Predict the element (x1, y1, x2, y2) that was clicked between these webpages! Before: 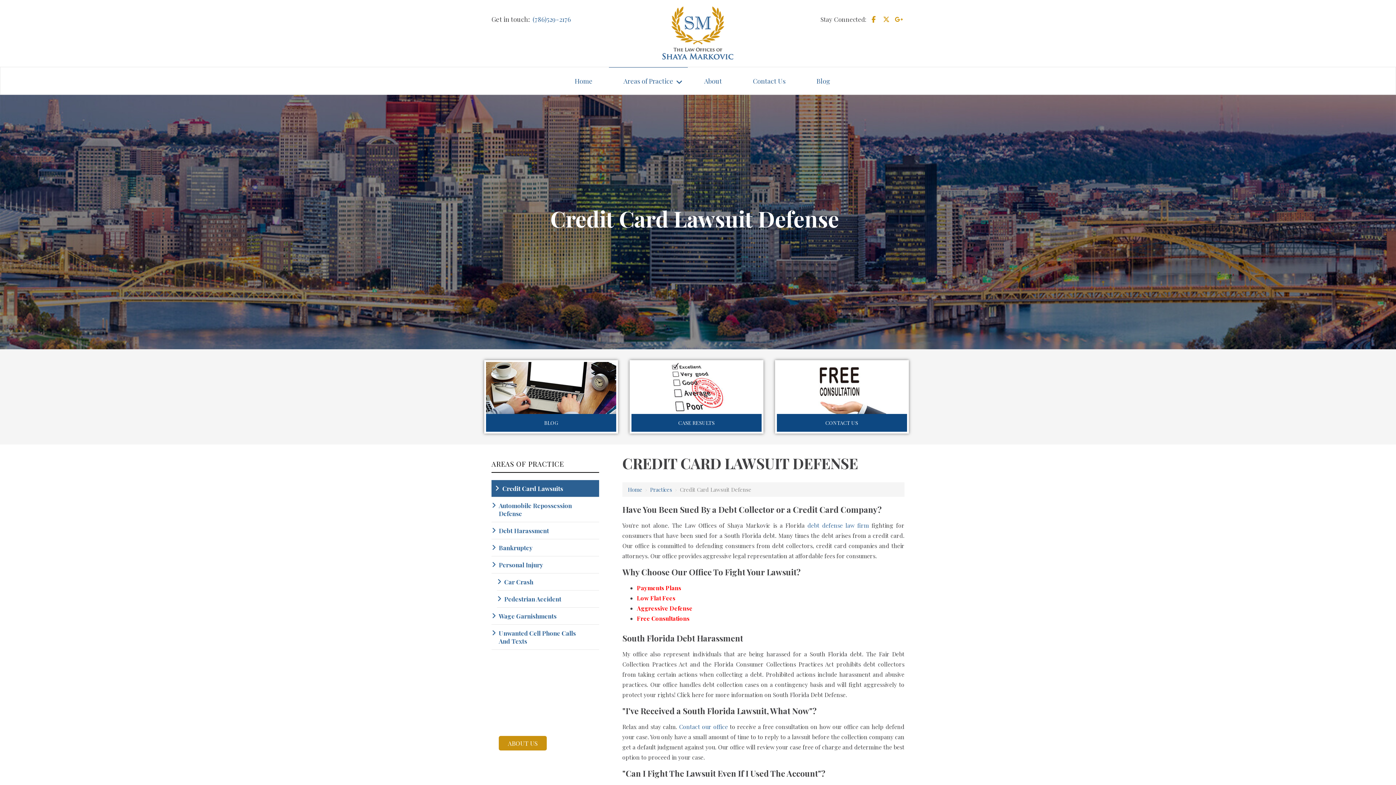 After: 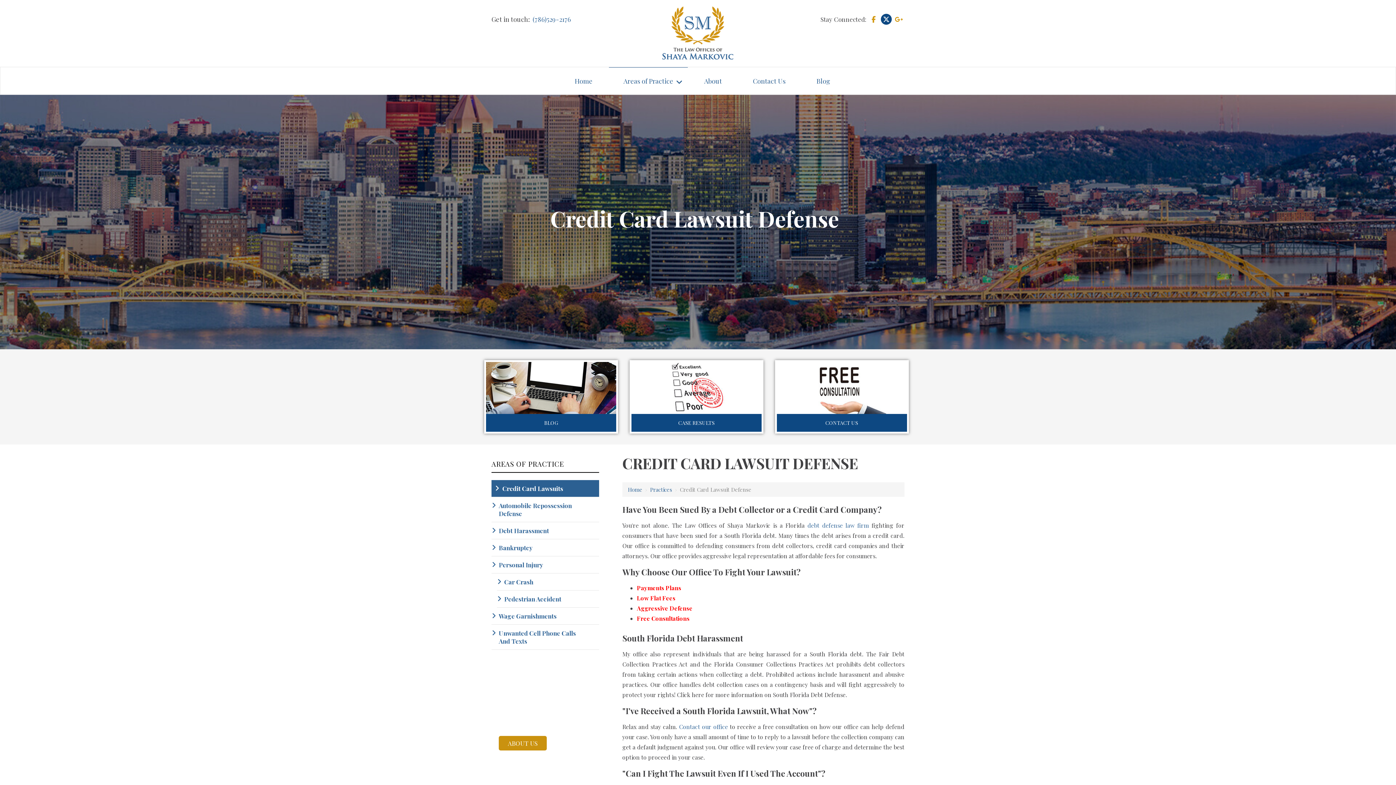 Action: bbox: (881, 13, 891, 24)